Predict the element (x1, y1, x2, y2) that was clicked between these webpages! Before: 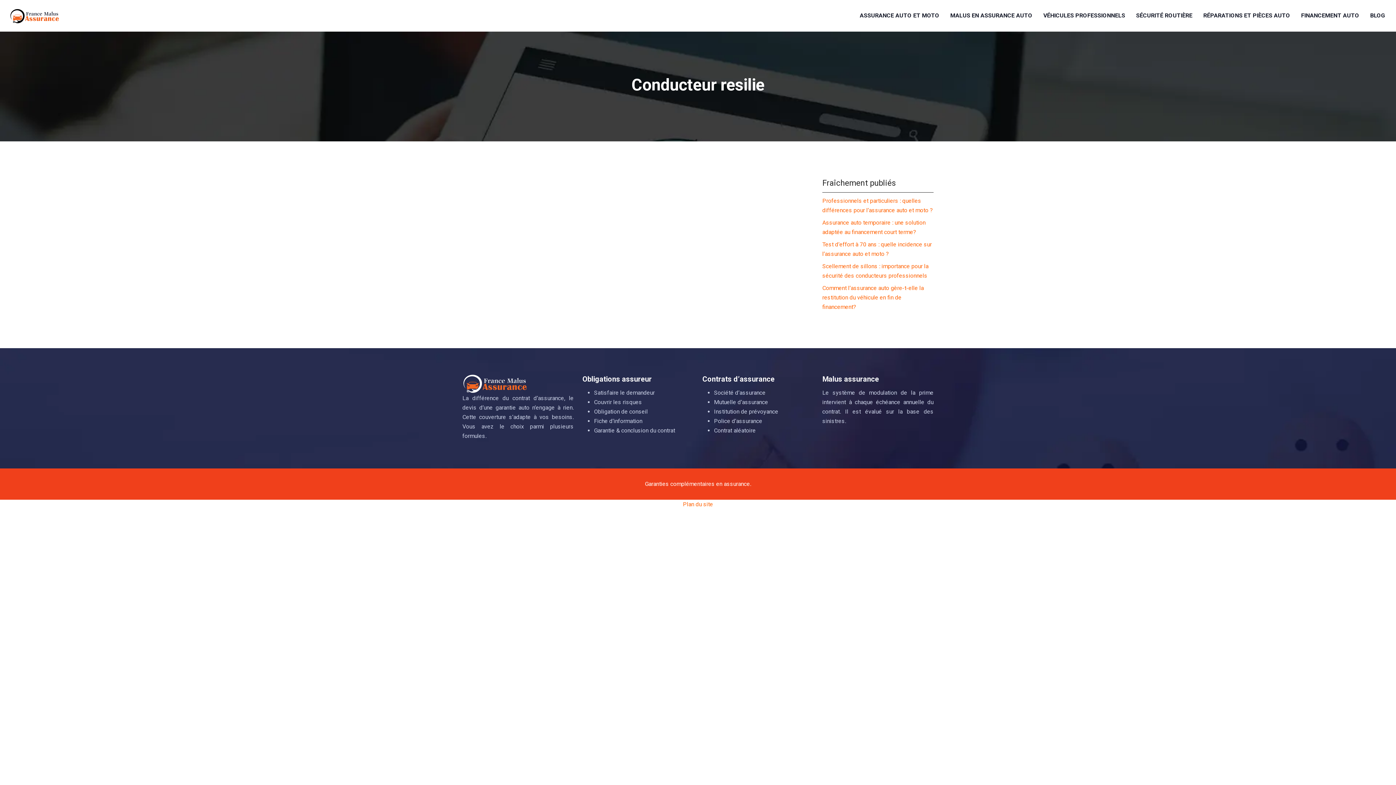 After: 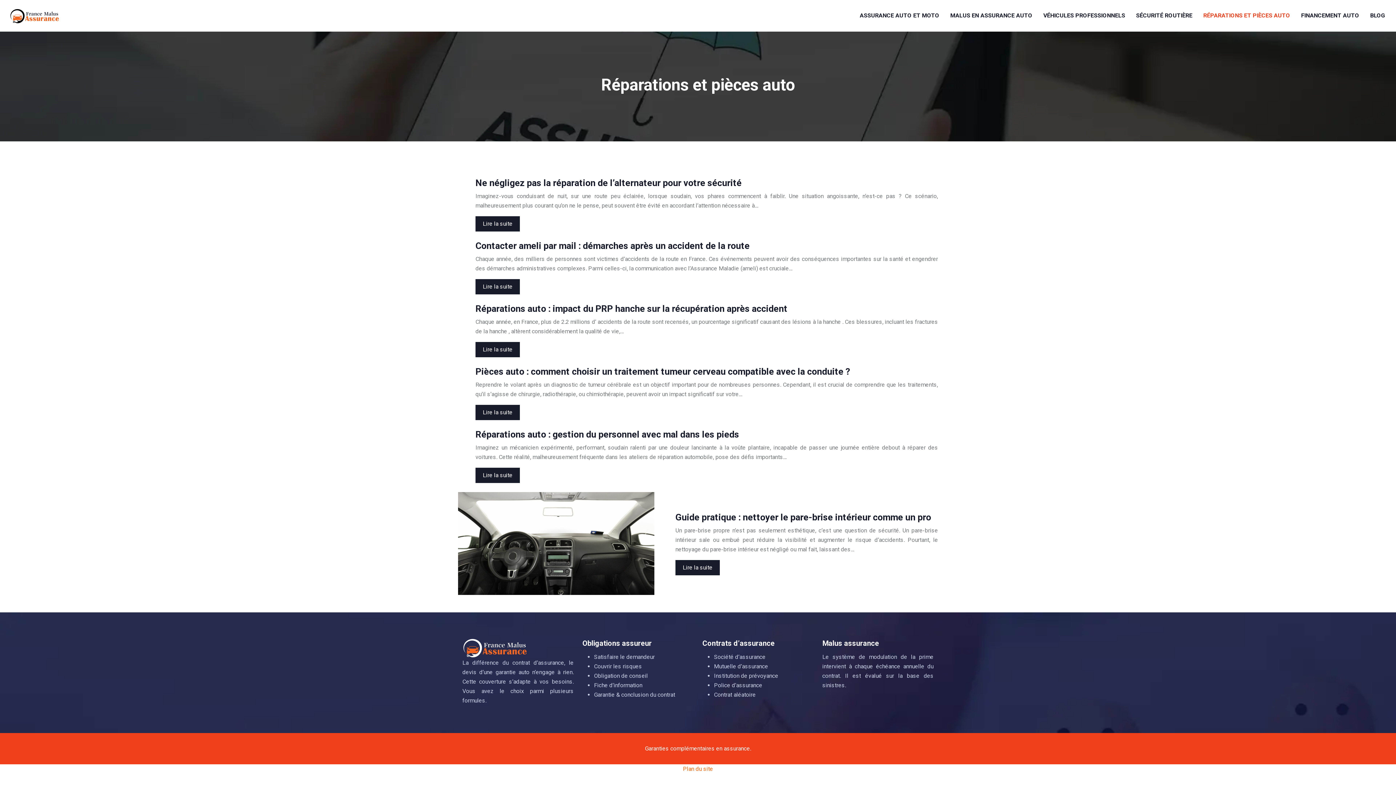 Action: bbox: (1203, 11, 1290, 20) label: RÉPARATIONS ET PIÈCES AUTO